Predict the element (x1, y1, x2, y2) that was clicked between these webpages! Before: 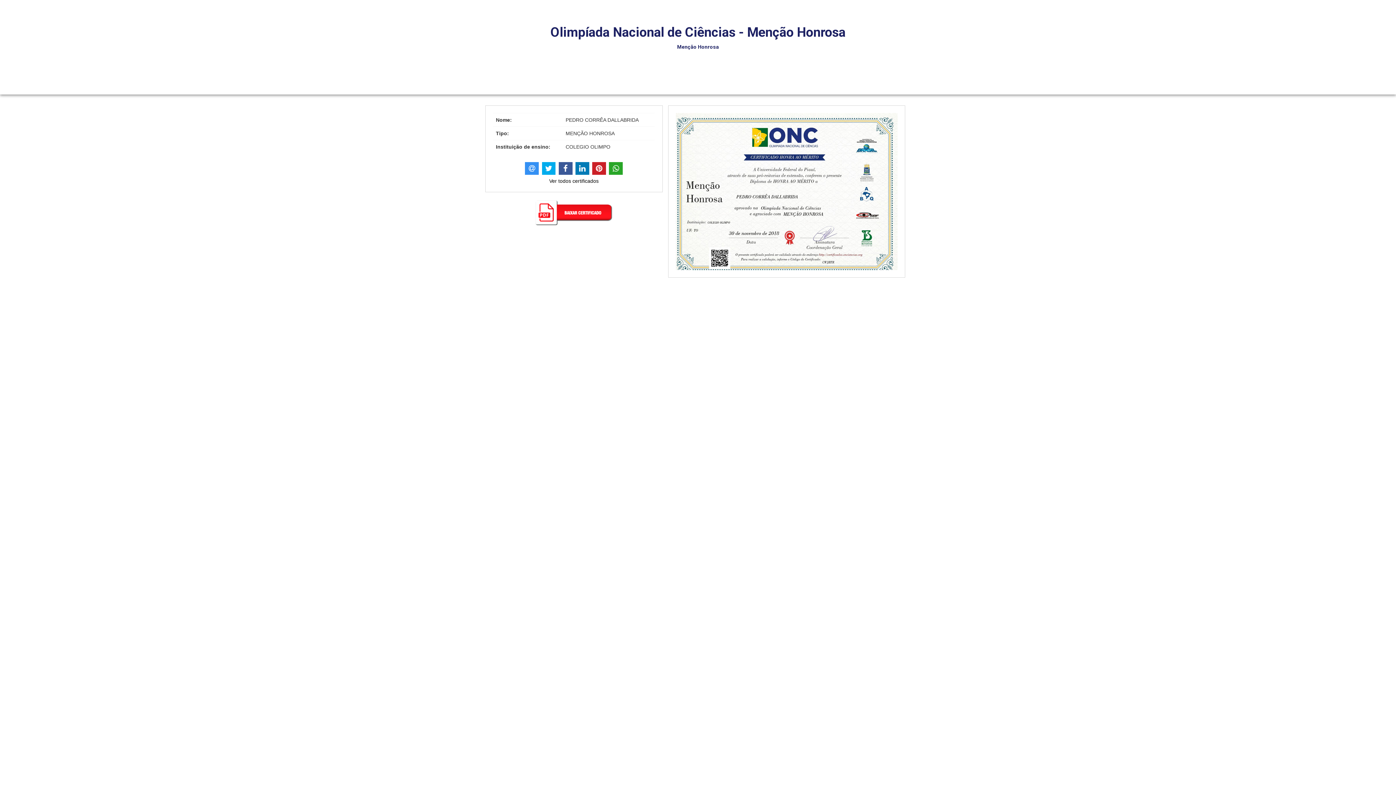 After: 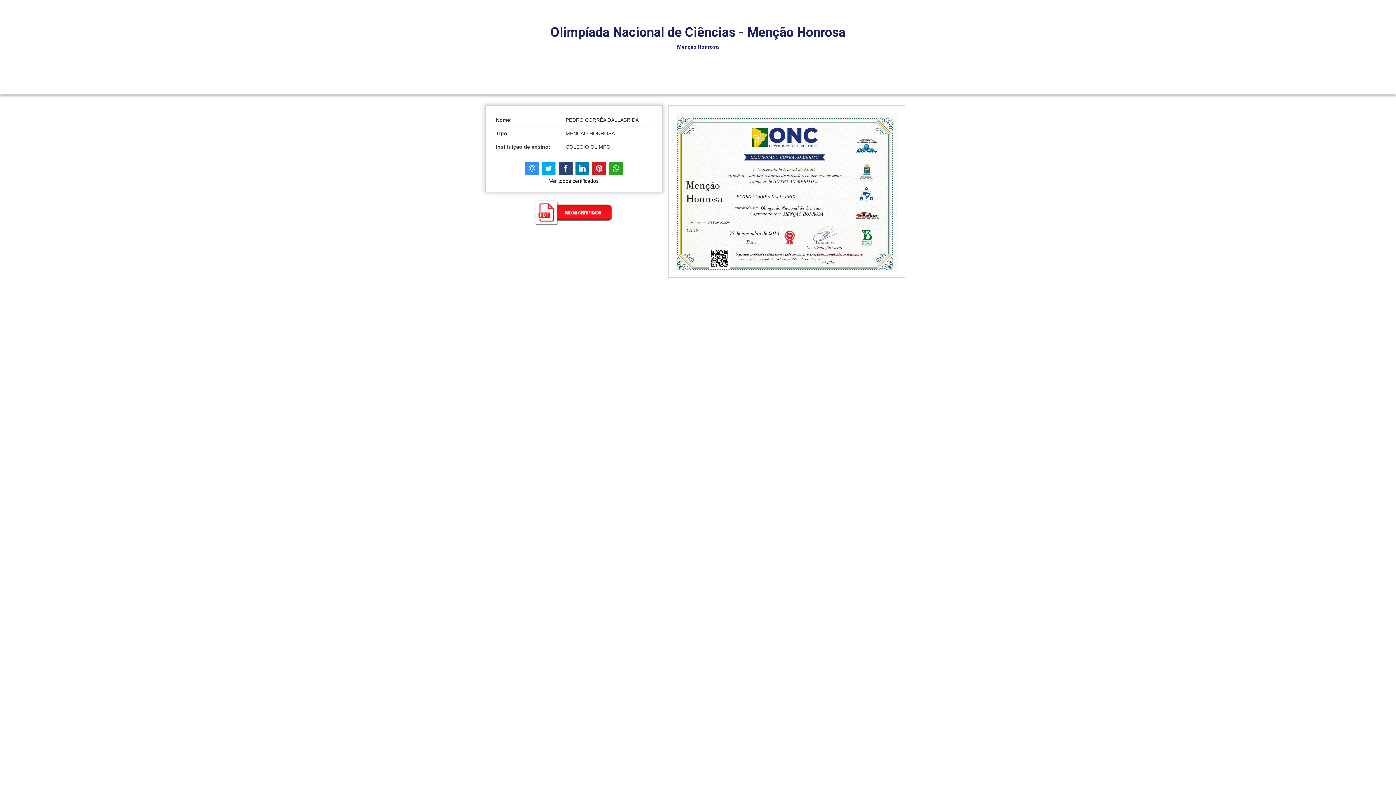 Action: bbox: (558, 162, 572, 174)